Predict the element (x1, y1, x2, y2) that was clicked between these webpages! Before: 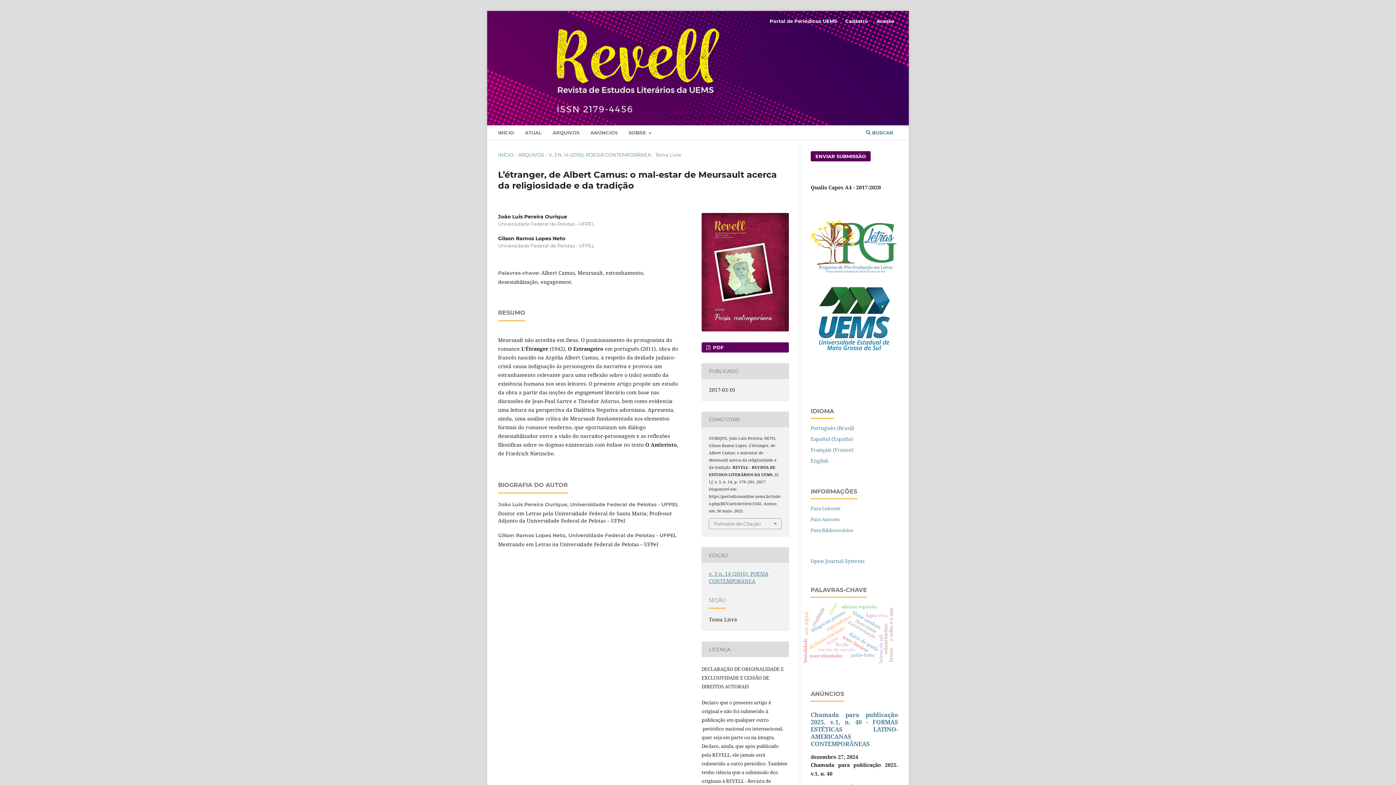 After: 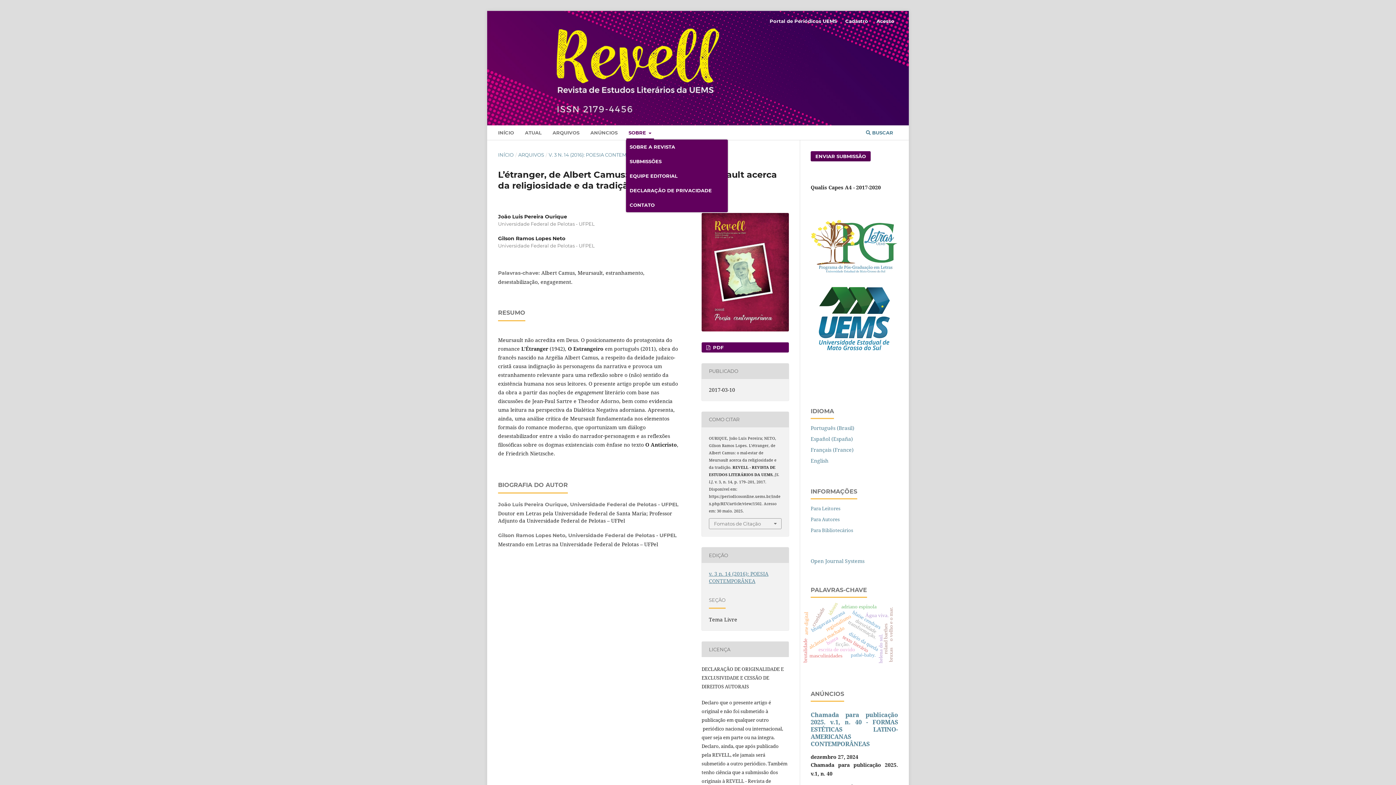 Action: label: SOBRE  bbox: (626, 127, 654, 140)